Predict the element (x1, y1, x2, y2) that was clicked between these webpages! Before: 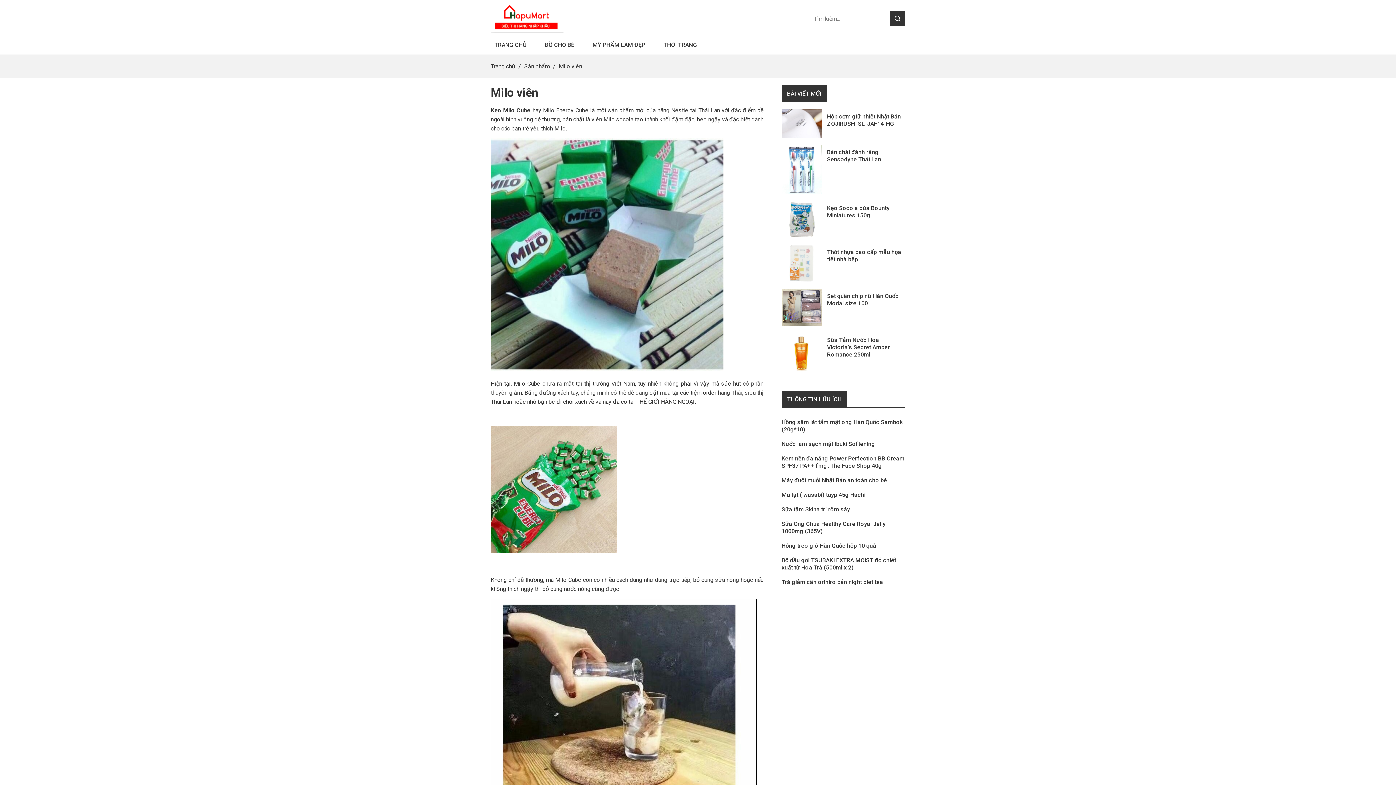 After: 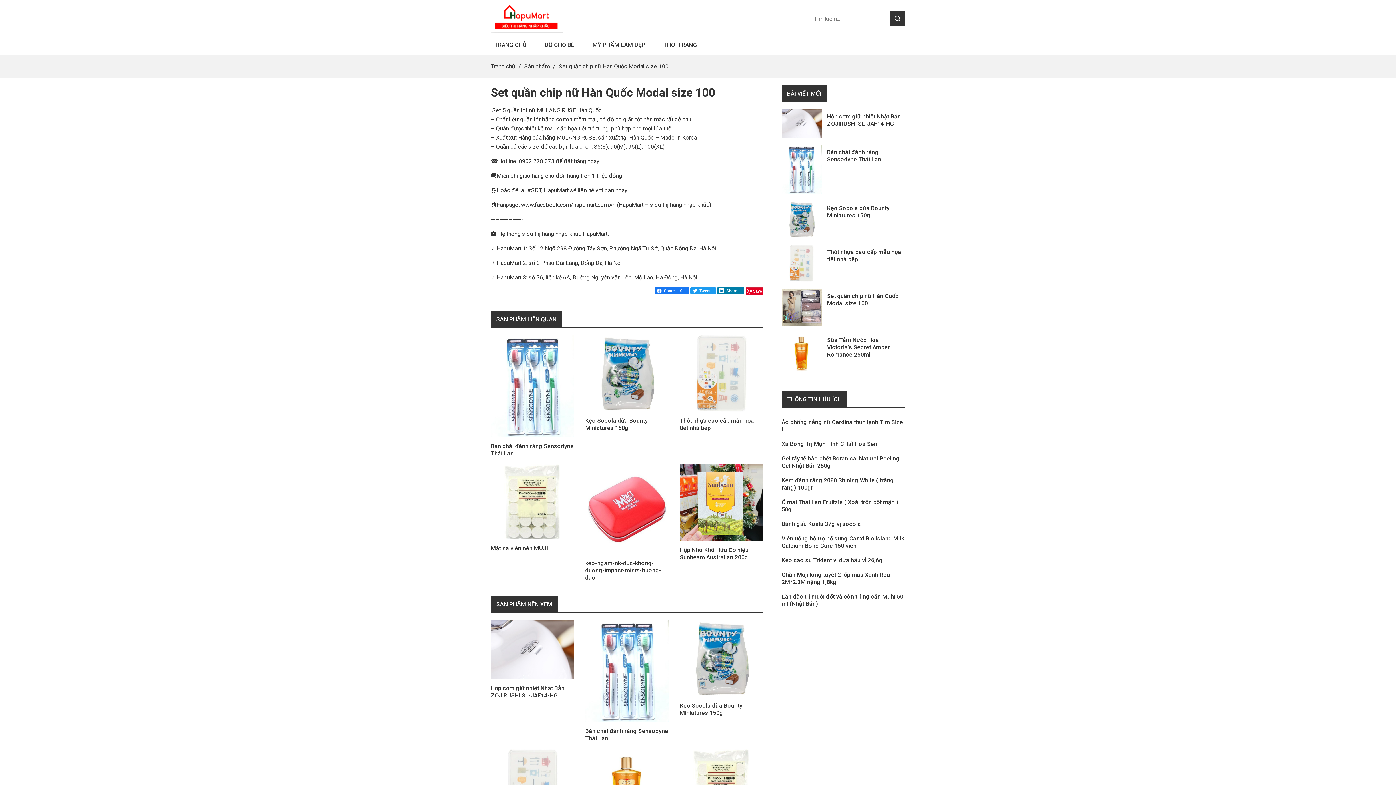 Action: bbox: (781, 289, 821, 325)